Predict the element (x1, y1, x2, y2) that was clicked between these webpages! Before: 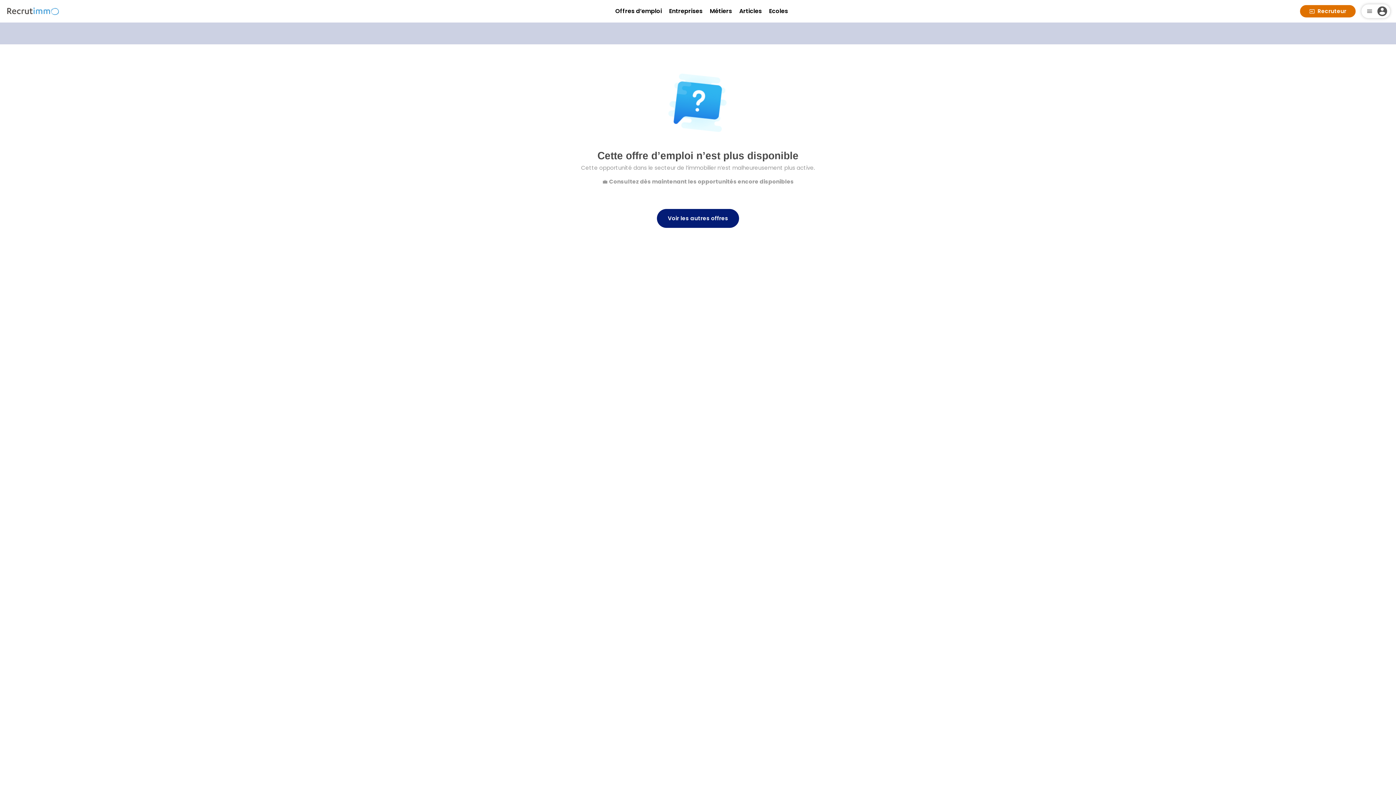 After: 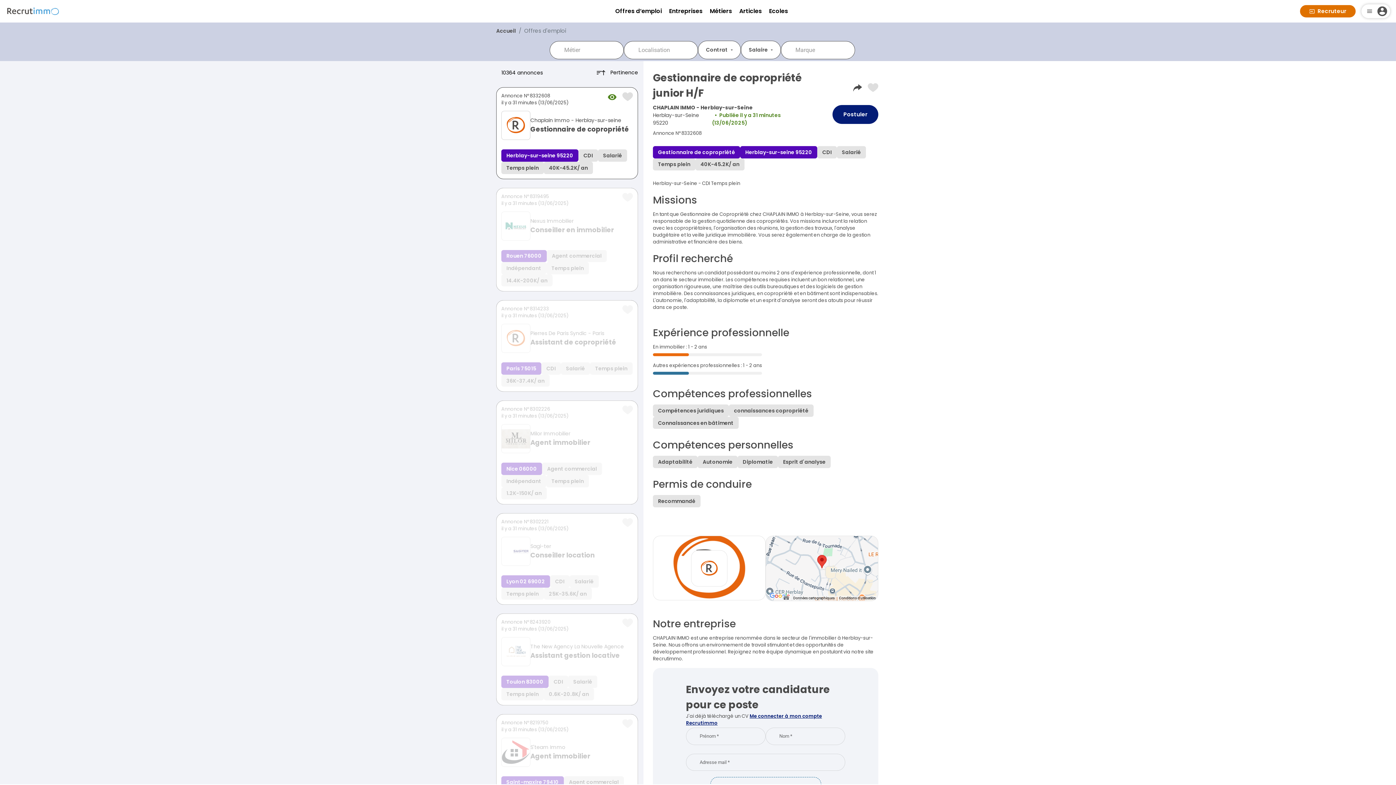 Action: label: Offres d’emploi bbox: (615, 6, 662, 15)